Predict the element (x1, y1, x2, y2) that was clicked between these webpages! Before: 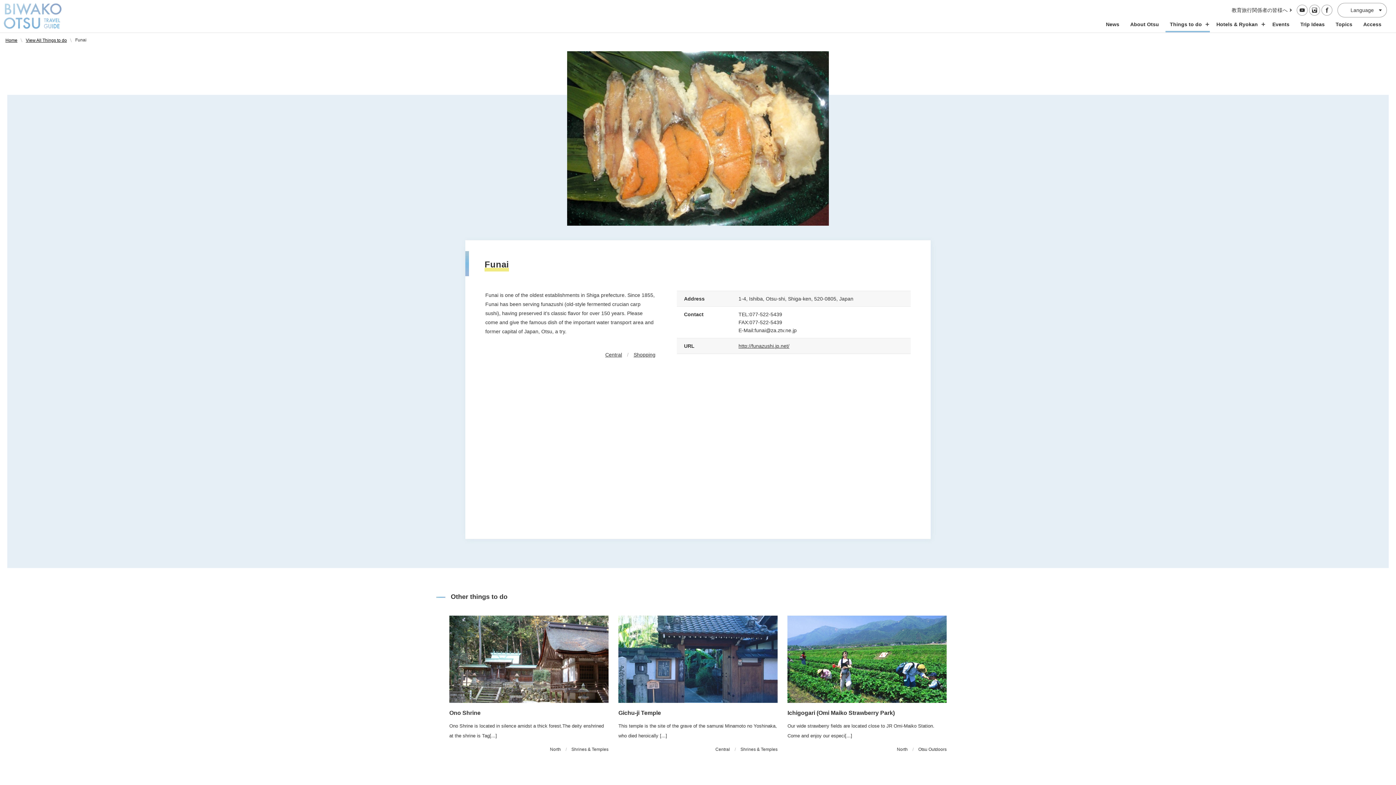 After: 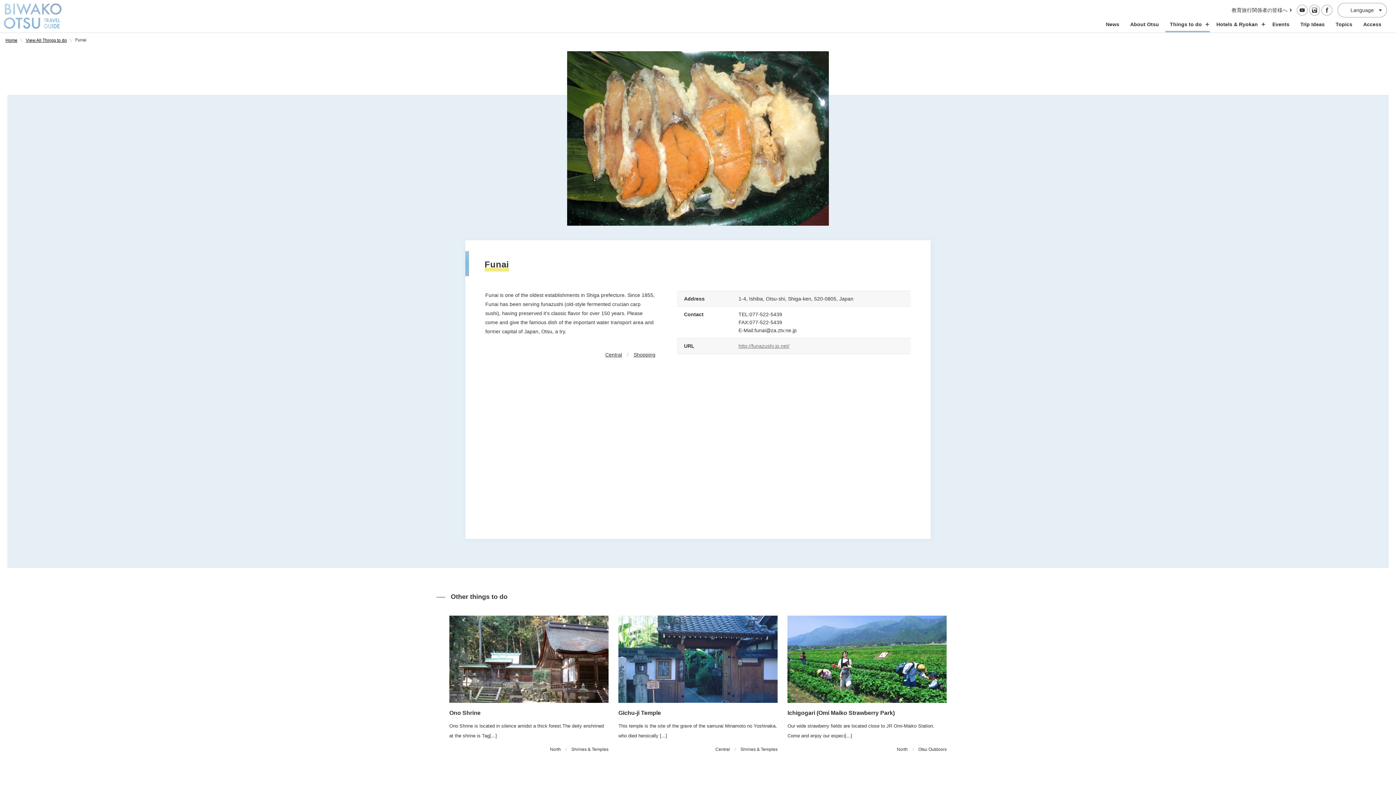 Action: label: http://funazushi.jp.net/ bbox: (738, 343, 789, 348)